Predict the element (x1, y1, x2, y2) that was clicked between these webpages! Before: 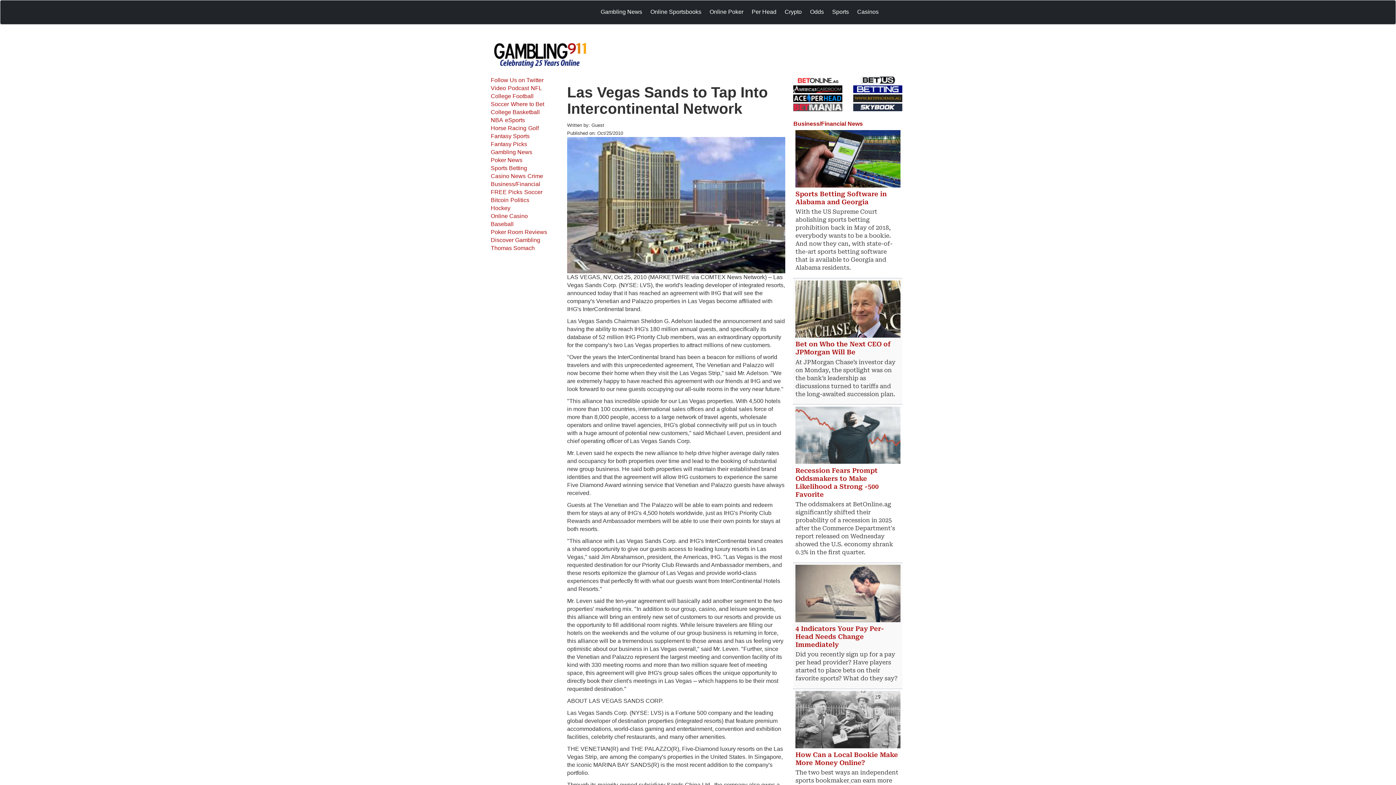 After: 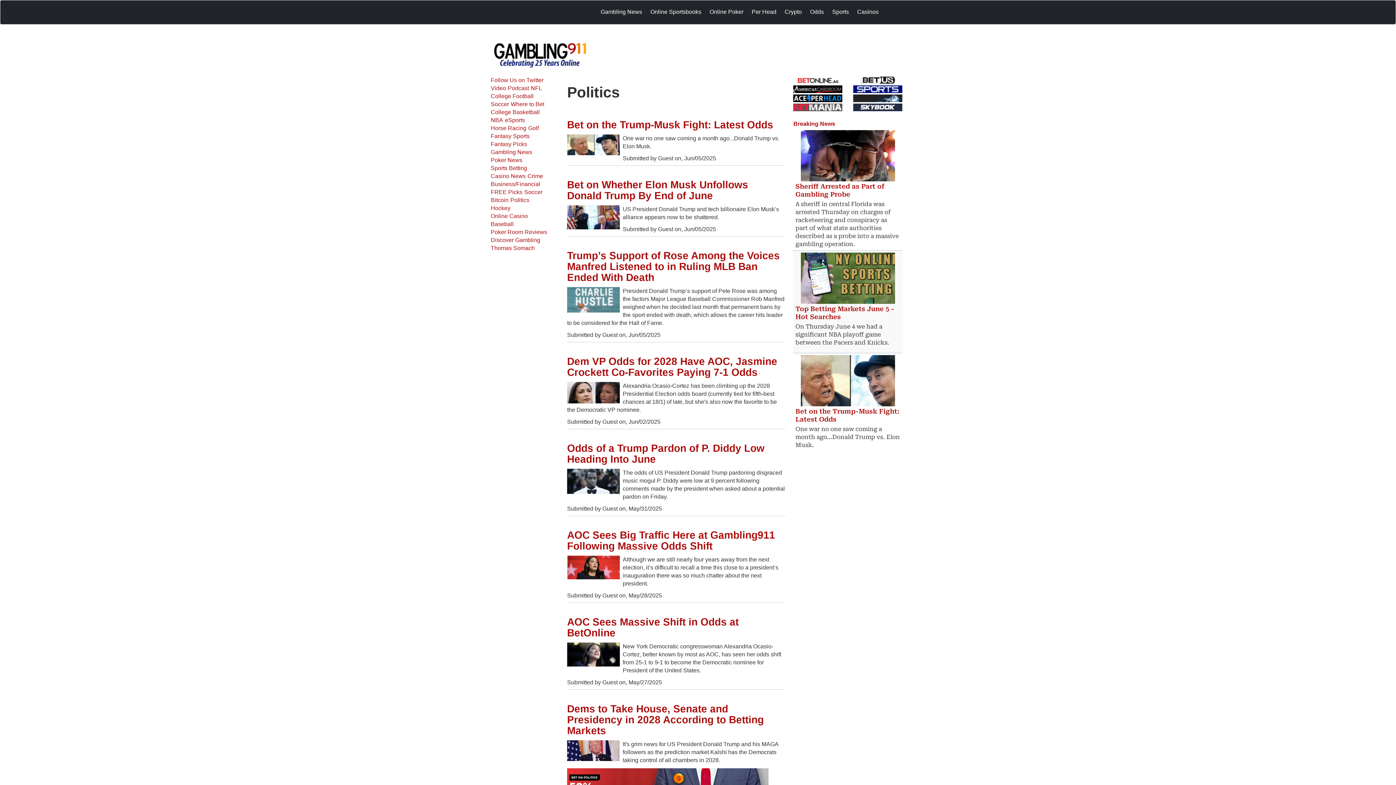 Action: label: Politics bbox: (510, 196, 531, 204)